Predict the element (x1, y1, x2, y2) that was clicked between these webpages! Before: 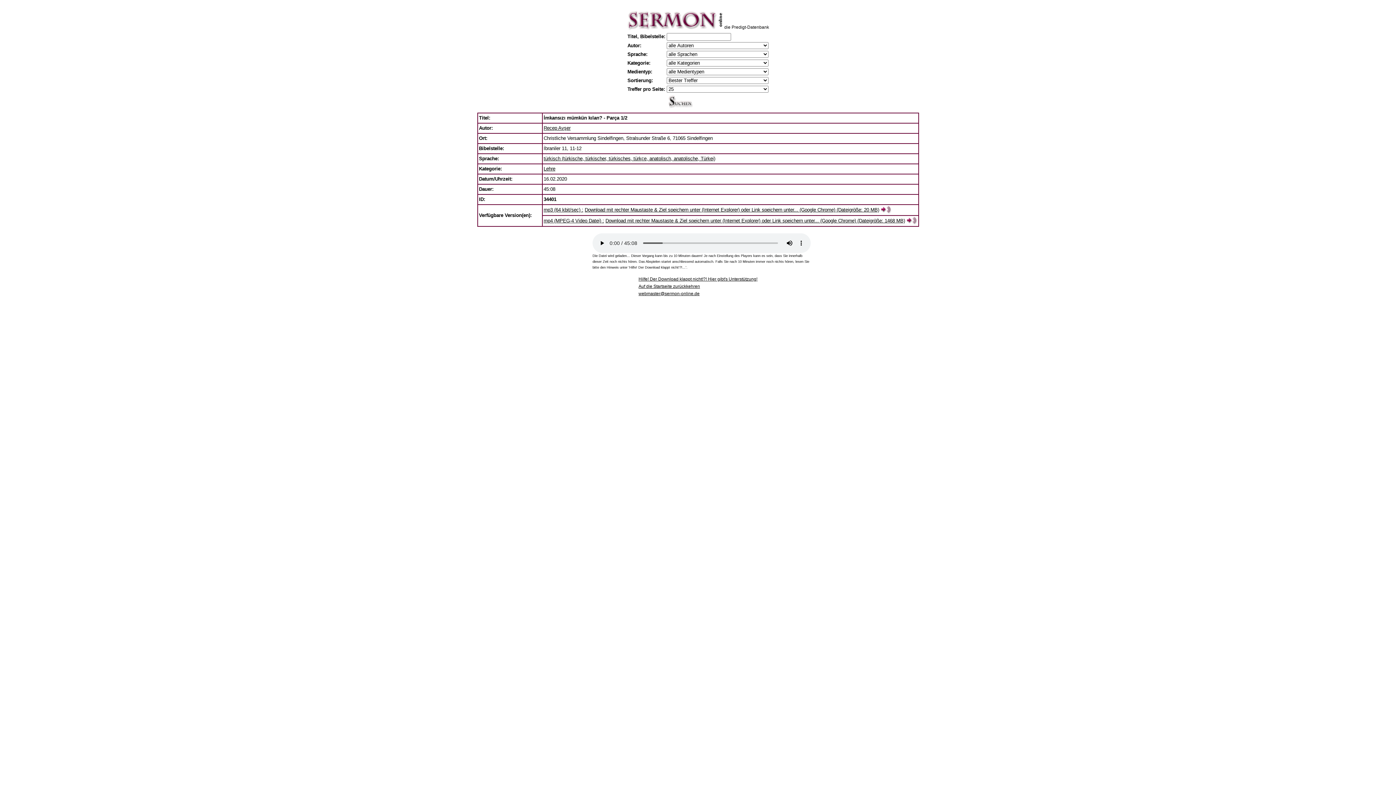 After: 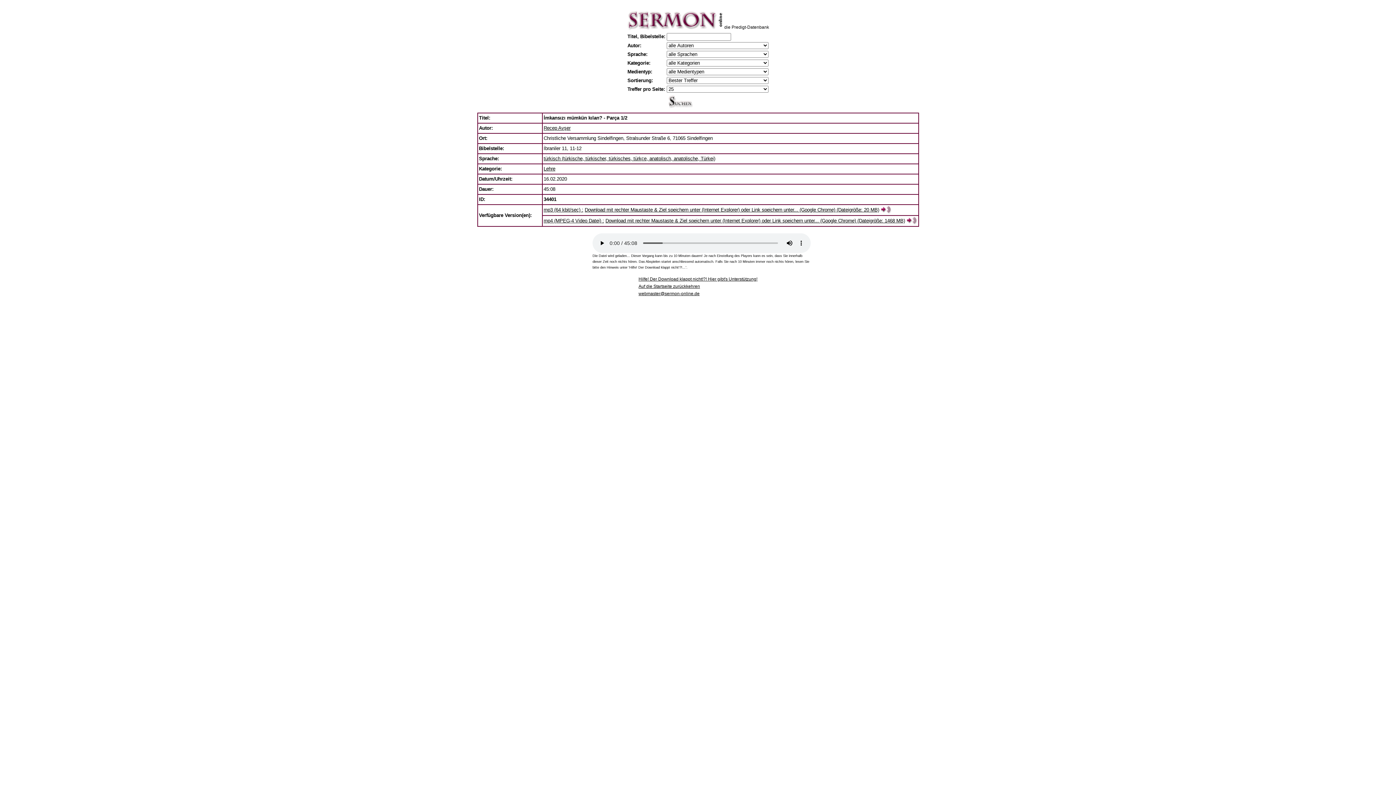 Action: bbox: (638, 291, 699, 296) label: webmaster@sermon-online.de